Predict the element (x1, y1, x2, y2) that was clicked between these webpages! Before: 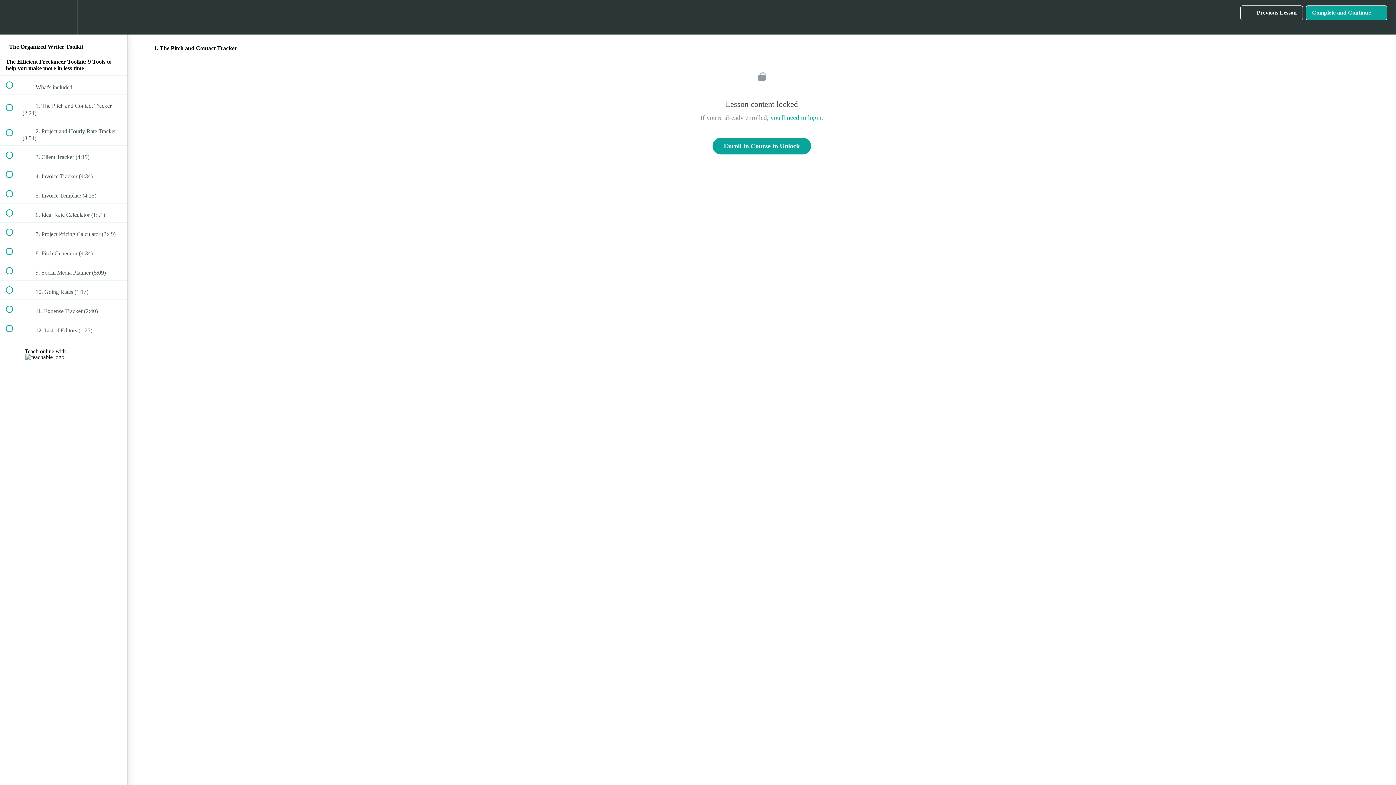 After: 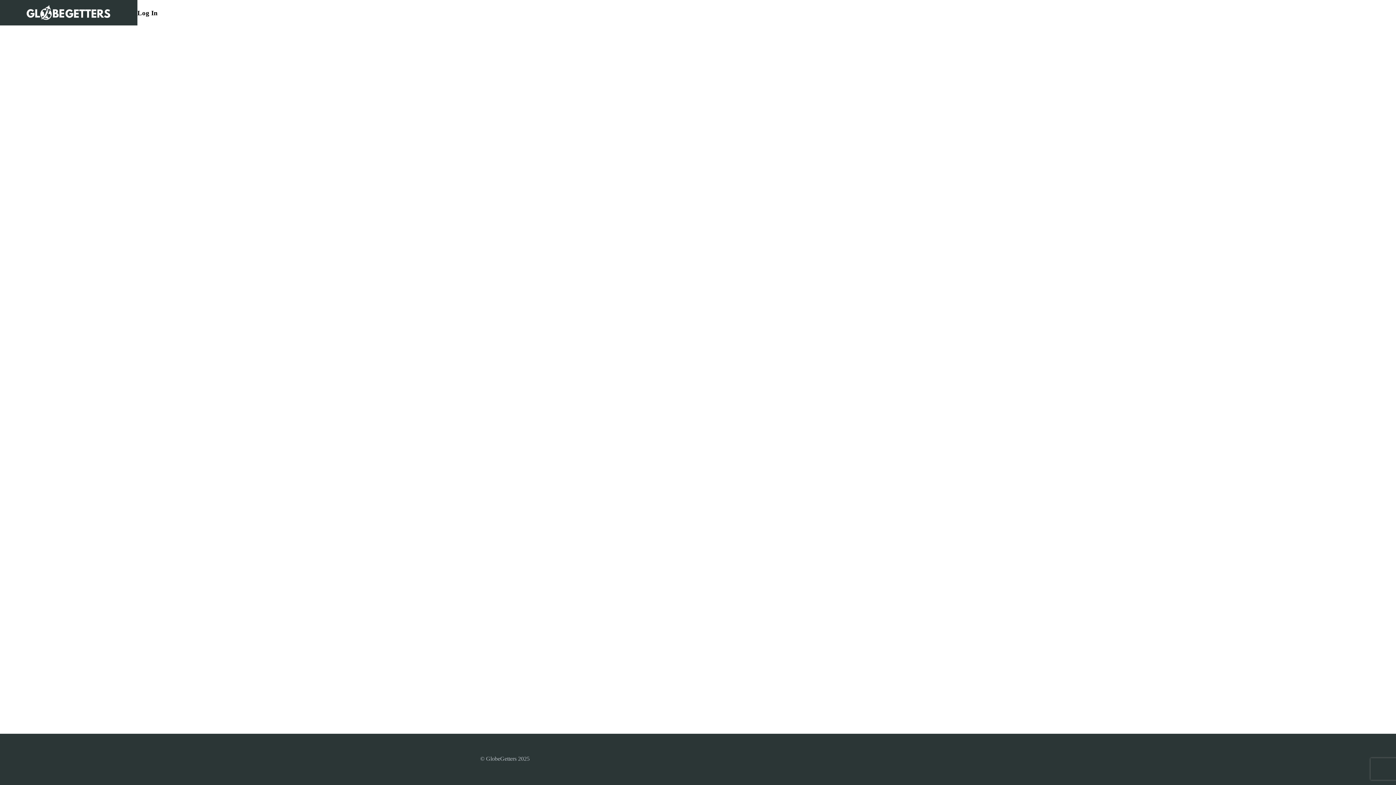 Action: bbox: (770, 114, 821, 121) label: you'll need to login